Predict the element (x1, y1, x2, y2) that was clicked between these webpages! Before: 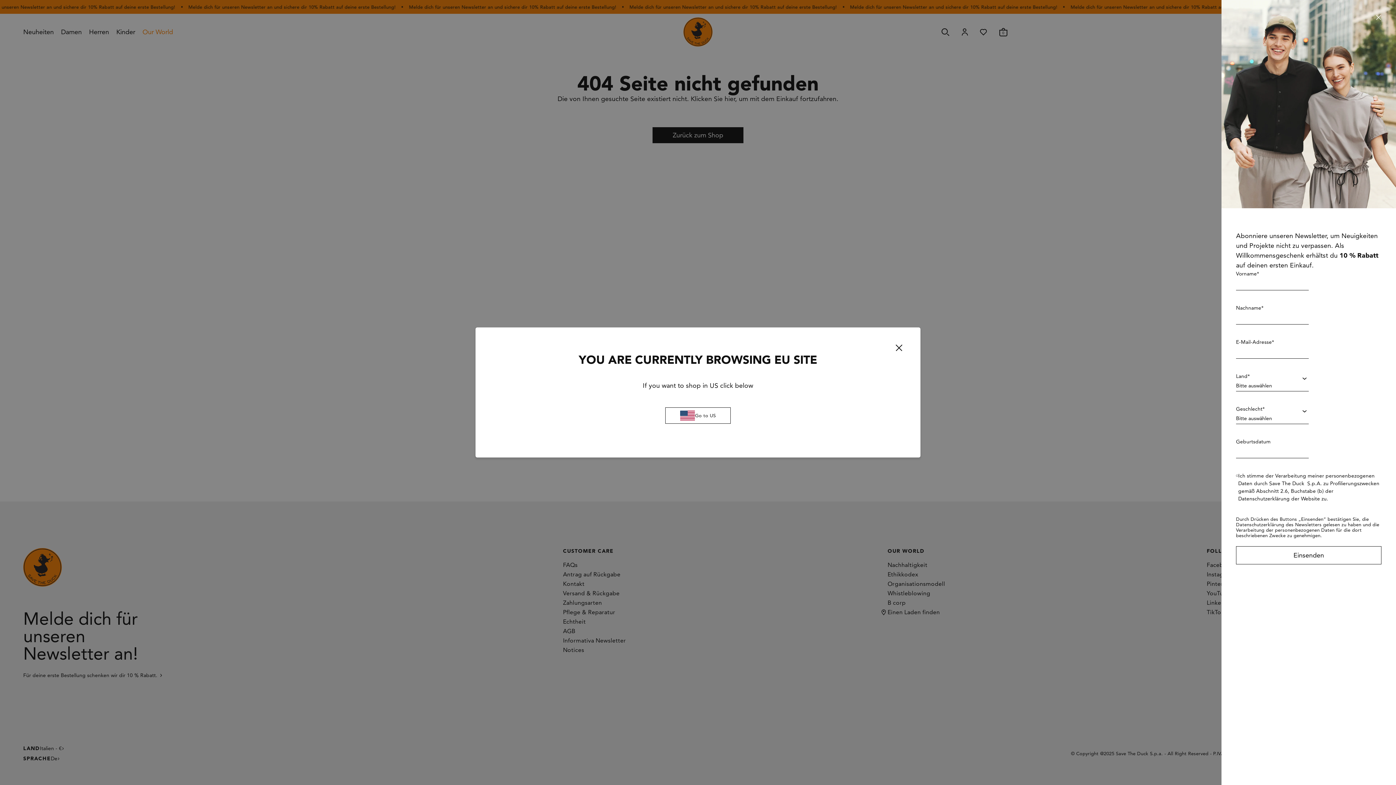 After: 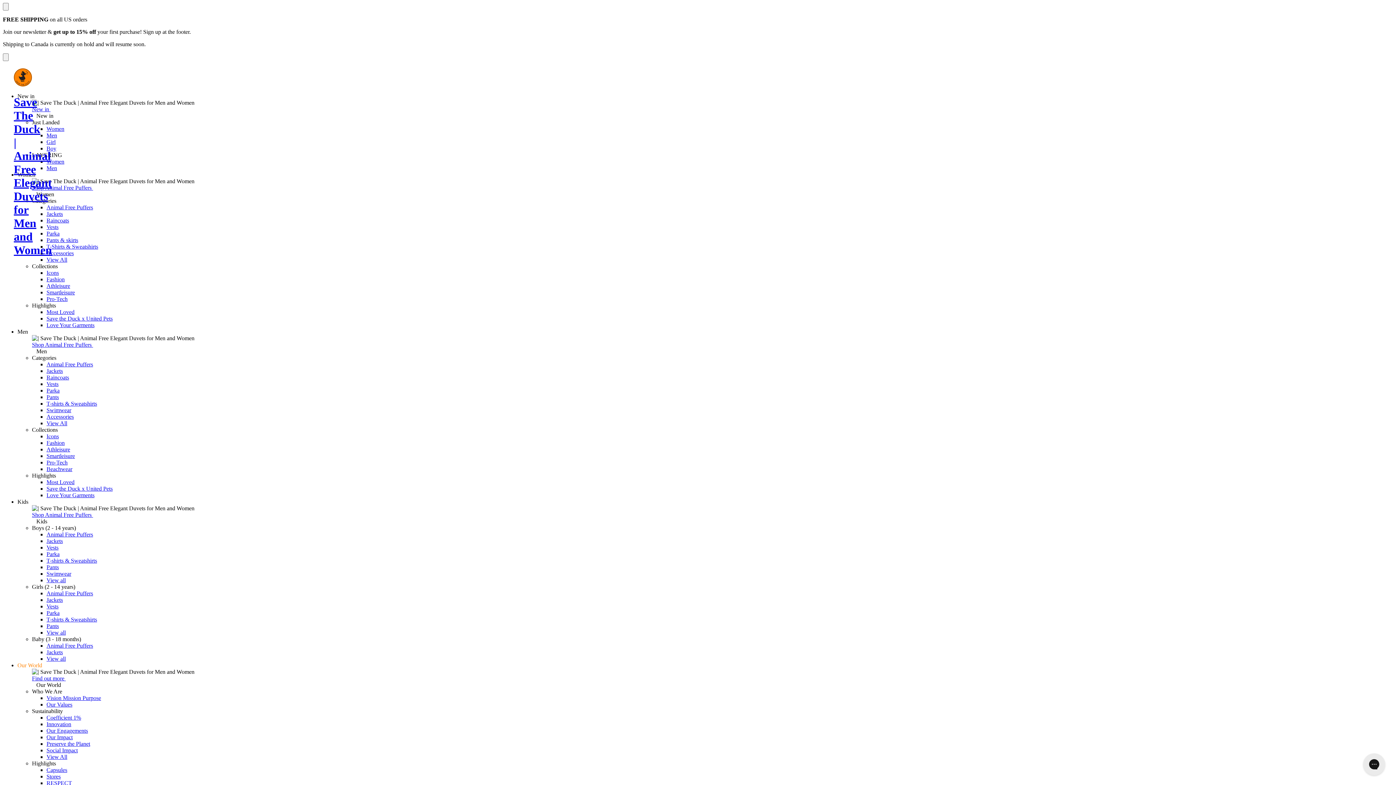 Action: label: Go to US bbox: (665, 407, 730, 423)